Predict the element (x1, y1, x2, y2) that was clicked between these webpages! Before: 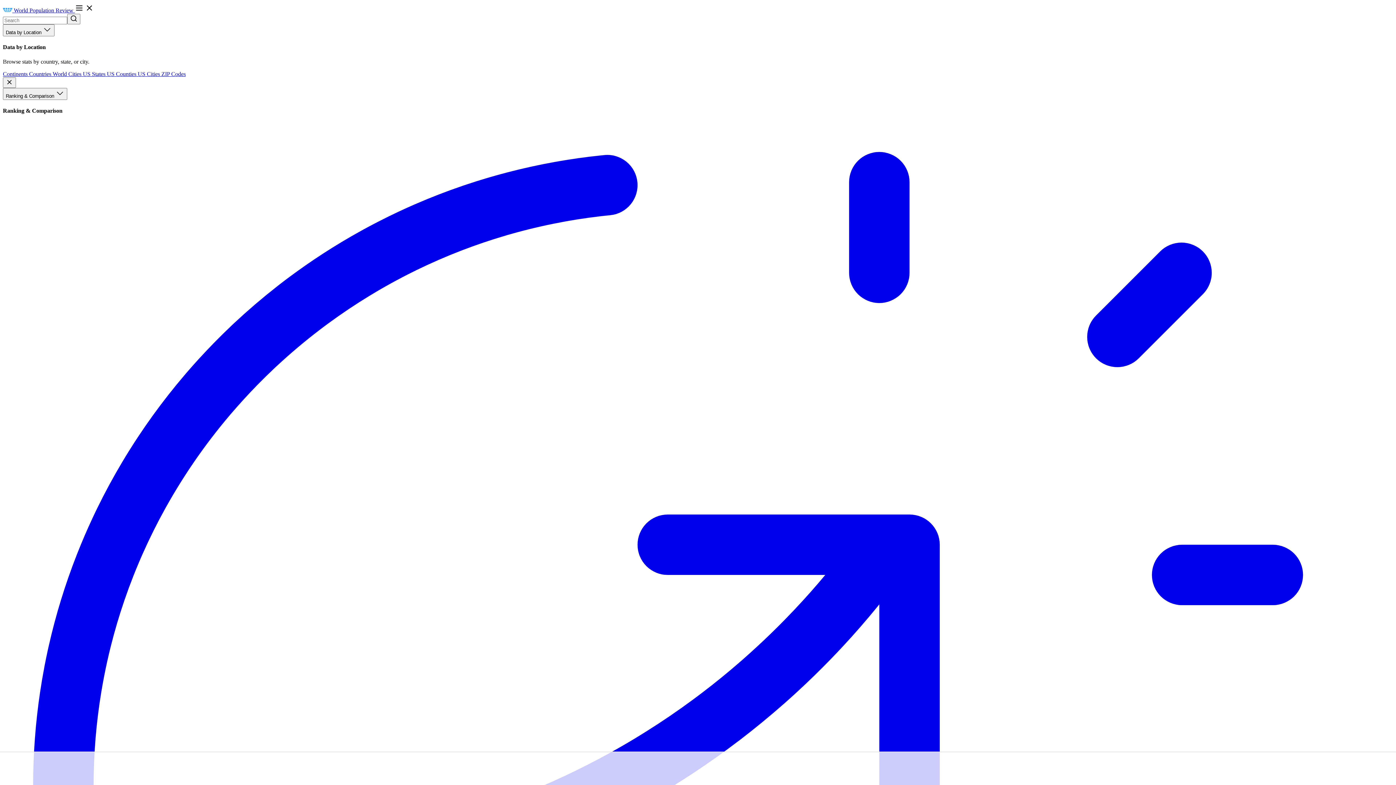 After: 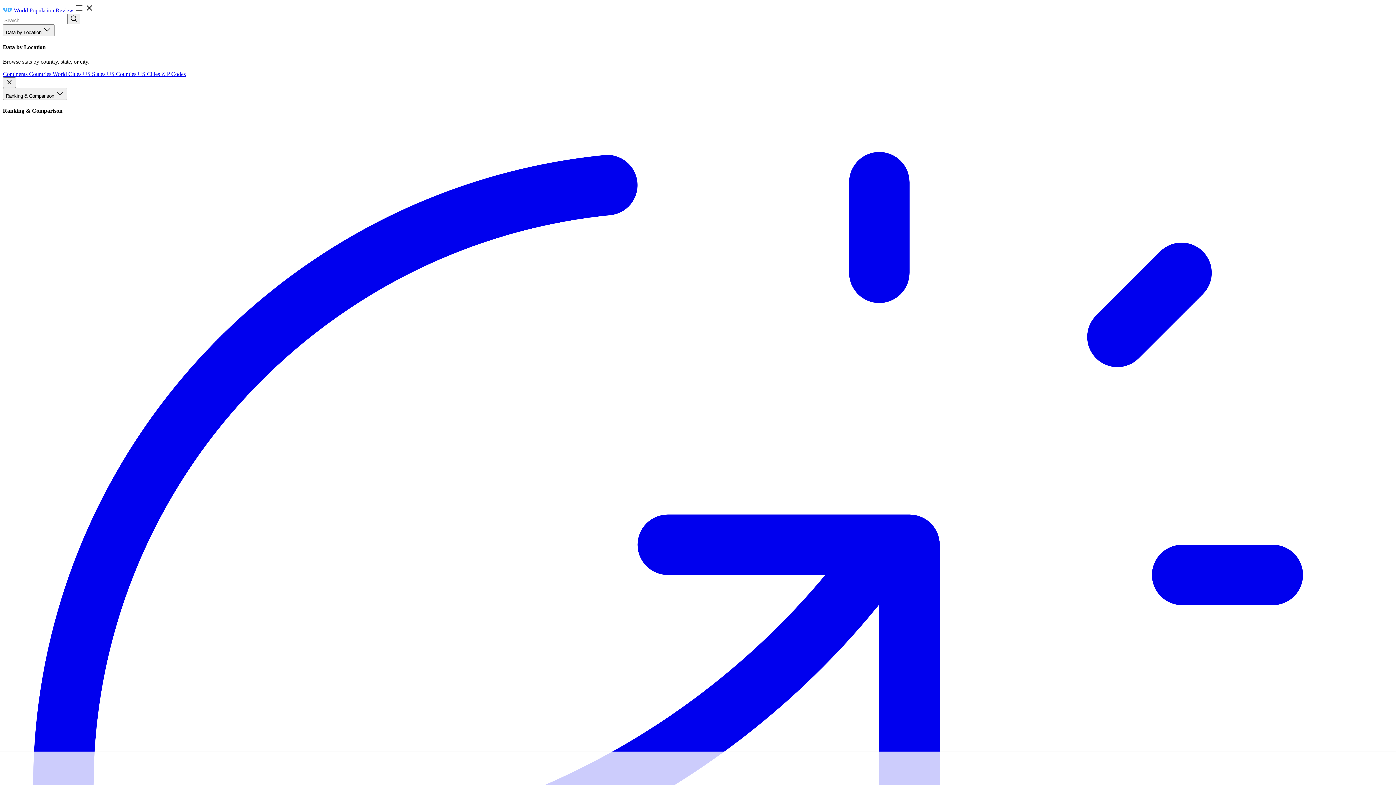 Action: label: World Cities  bbox: (52, 70, 82, 76)